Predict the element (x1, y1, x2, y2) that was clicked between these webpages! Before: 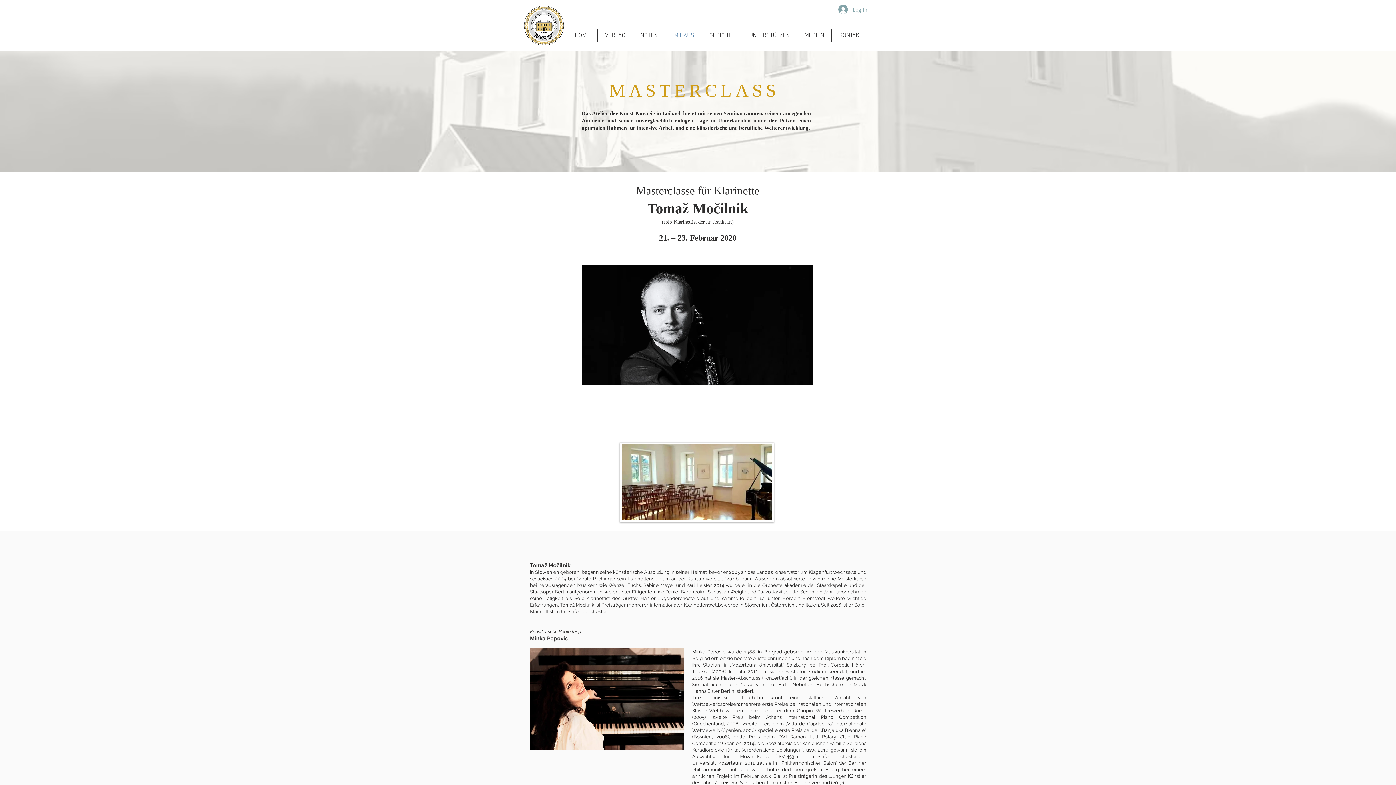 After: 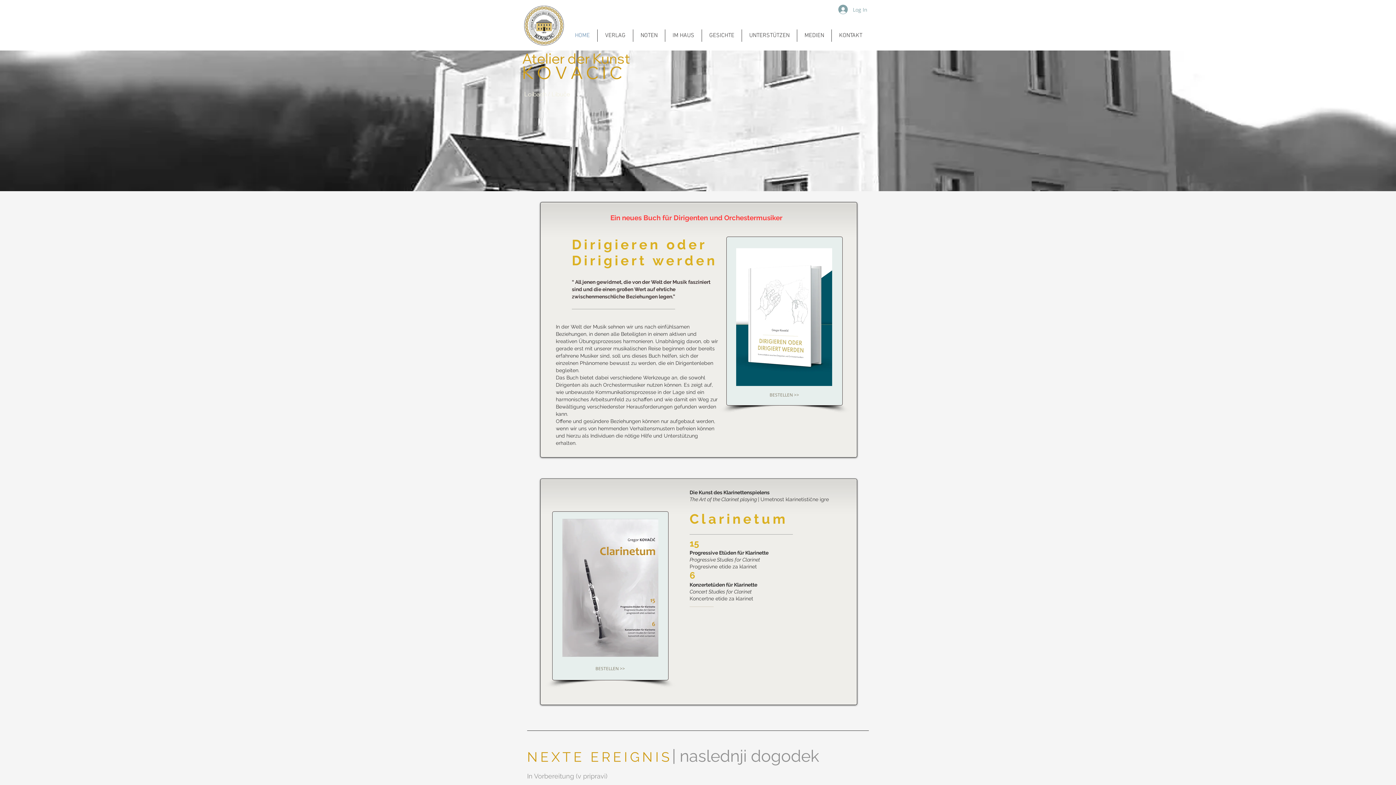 Action: label: HOME bbox: (567, 29, 597, 41)